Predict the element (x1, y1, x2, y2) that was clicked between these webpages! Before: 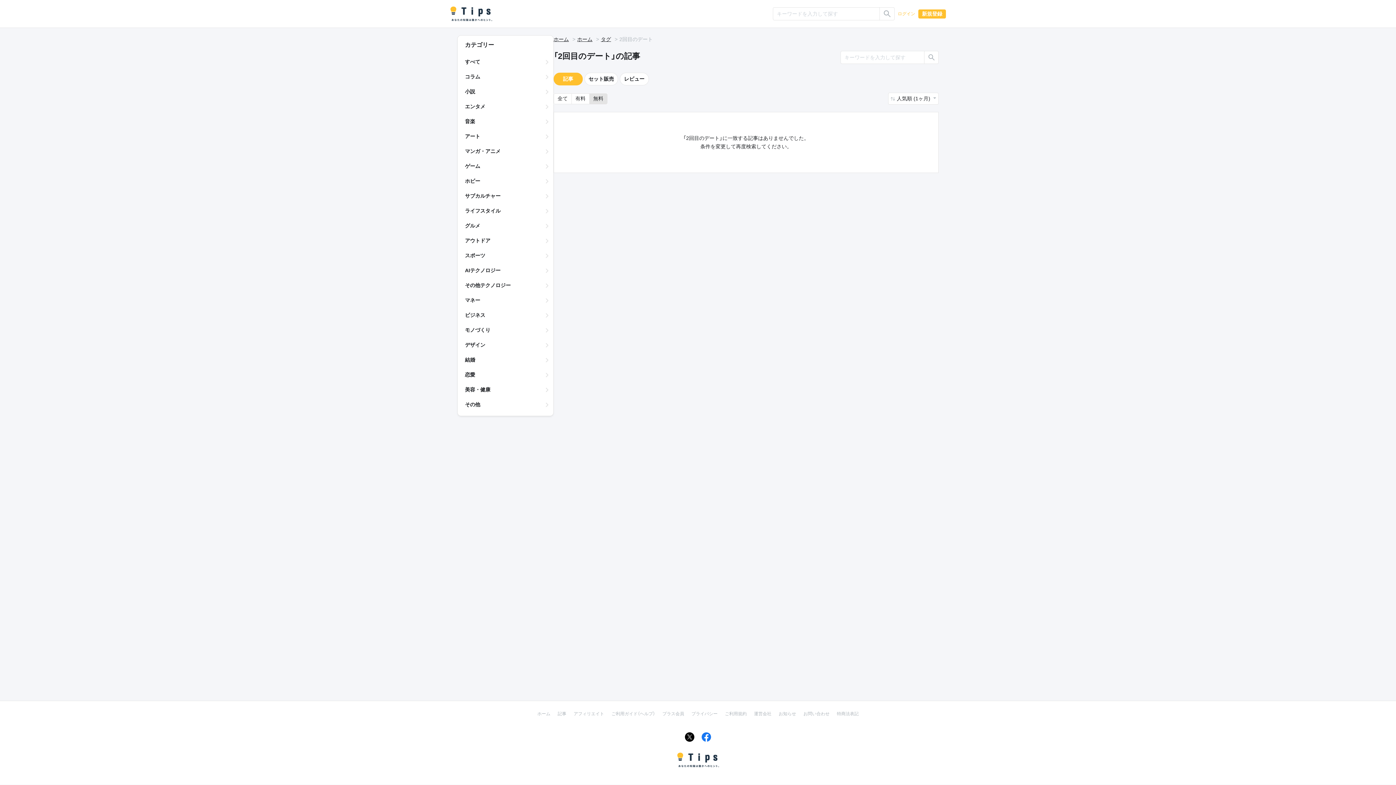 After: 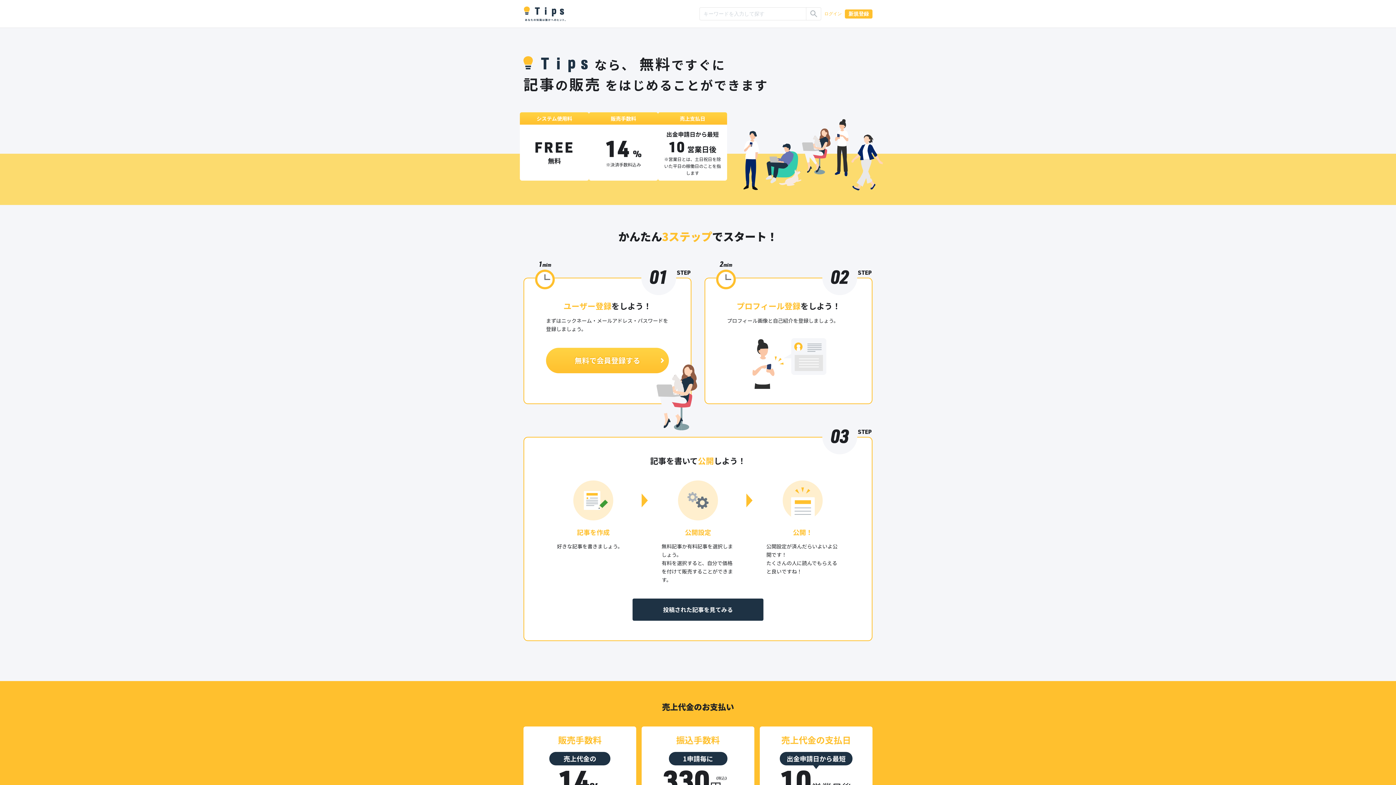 Action: bbox: (533, 708, 554, 719) label: ホーム